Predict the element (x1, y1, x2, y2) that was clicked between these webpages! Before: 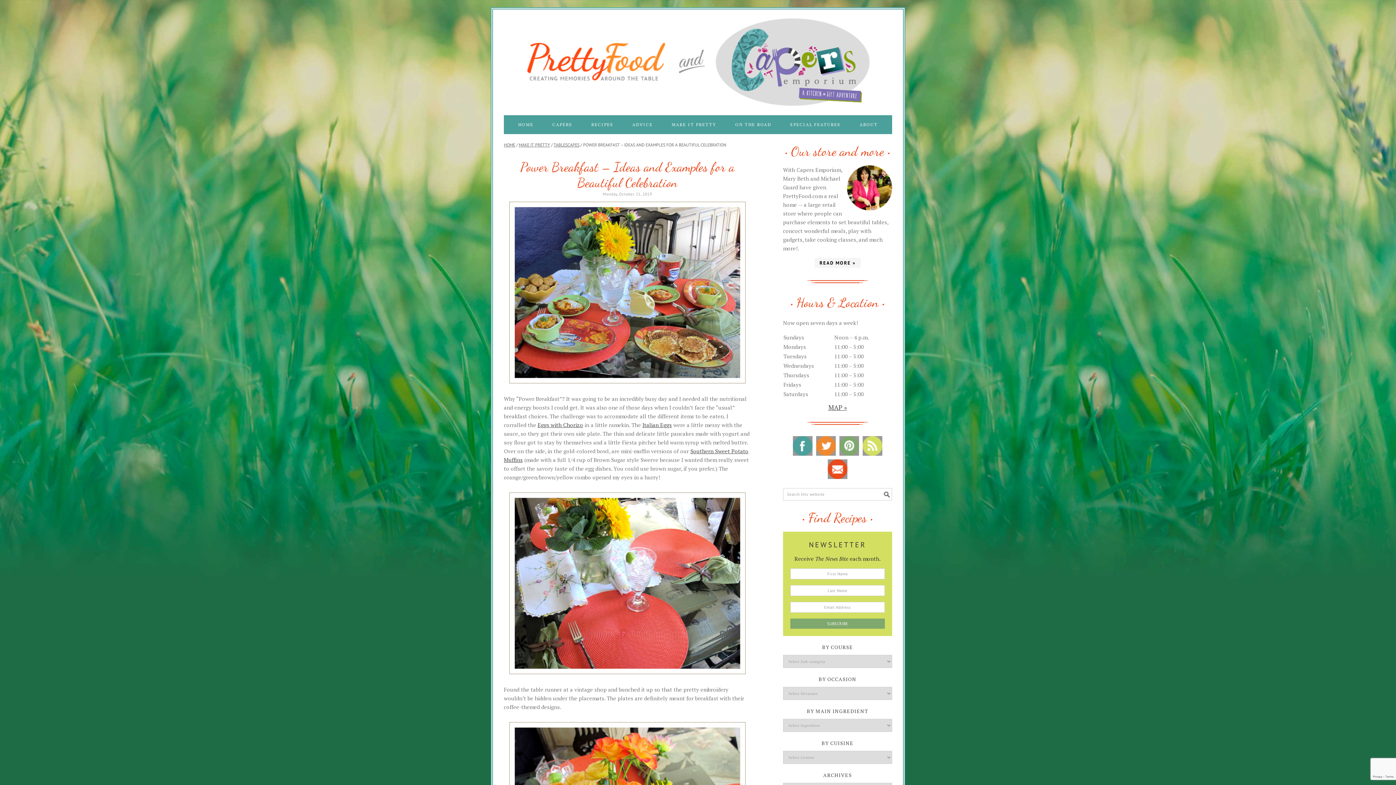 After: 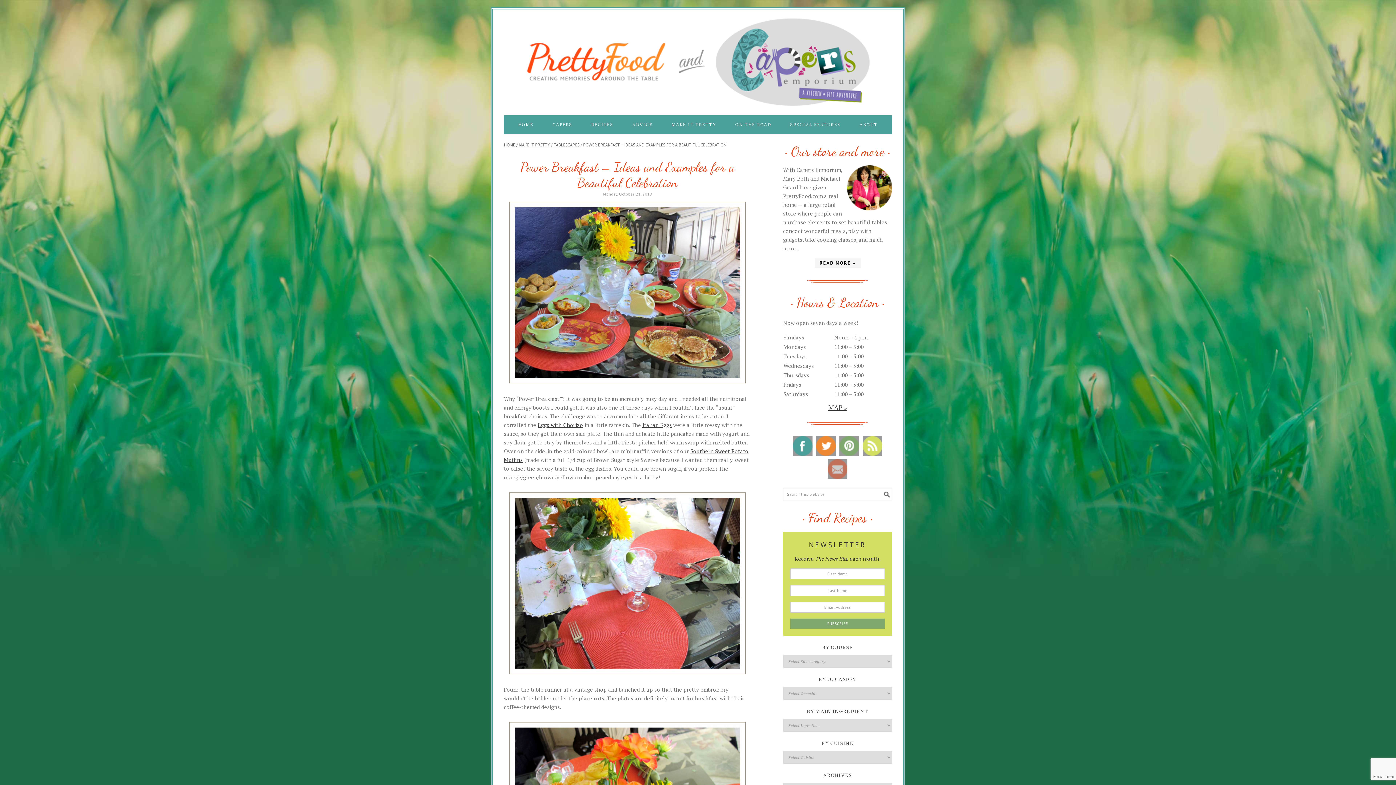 Action: bbox: (828, 459, 847, 479)